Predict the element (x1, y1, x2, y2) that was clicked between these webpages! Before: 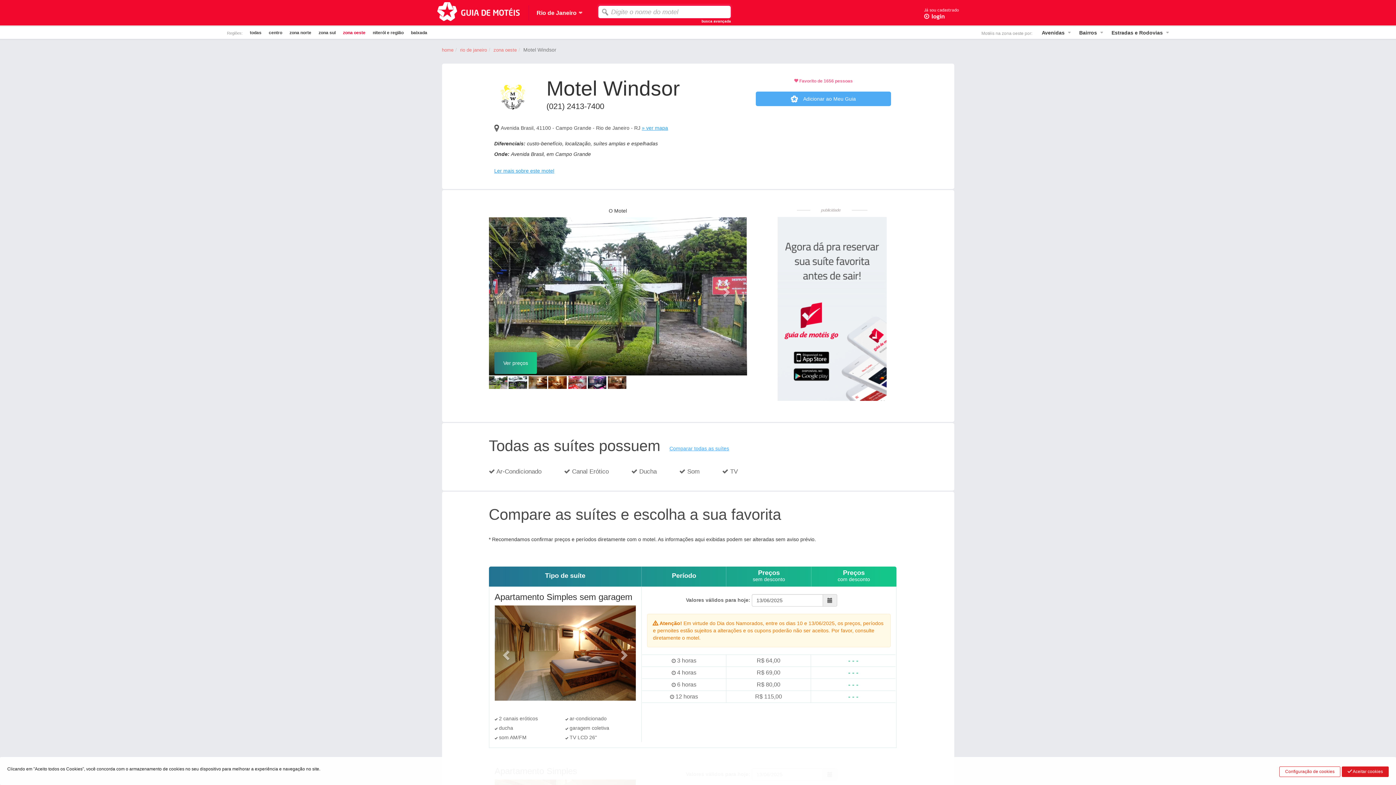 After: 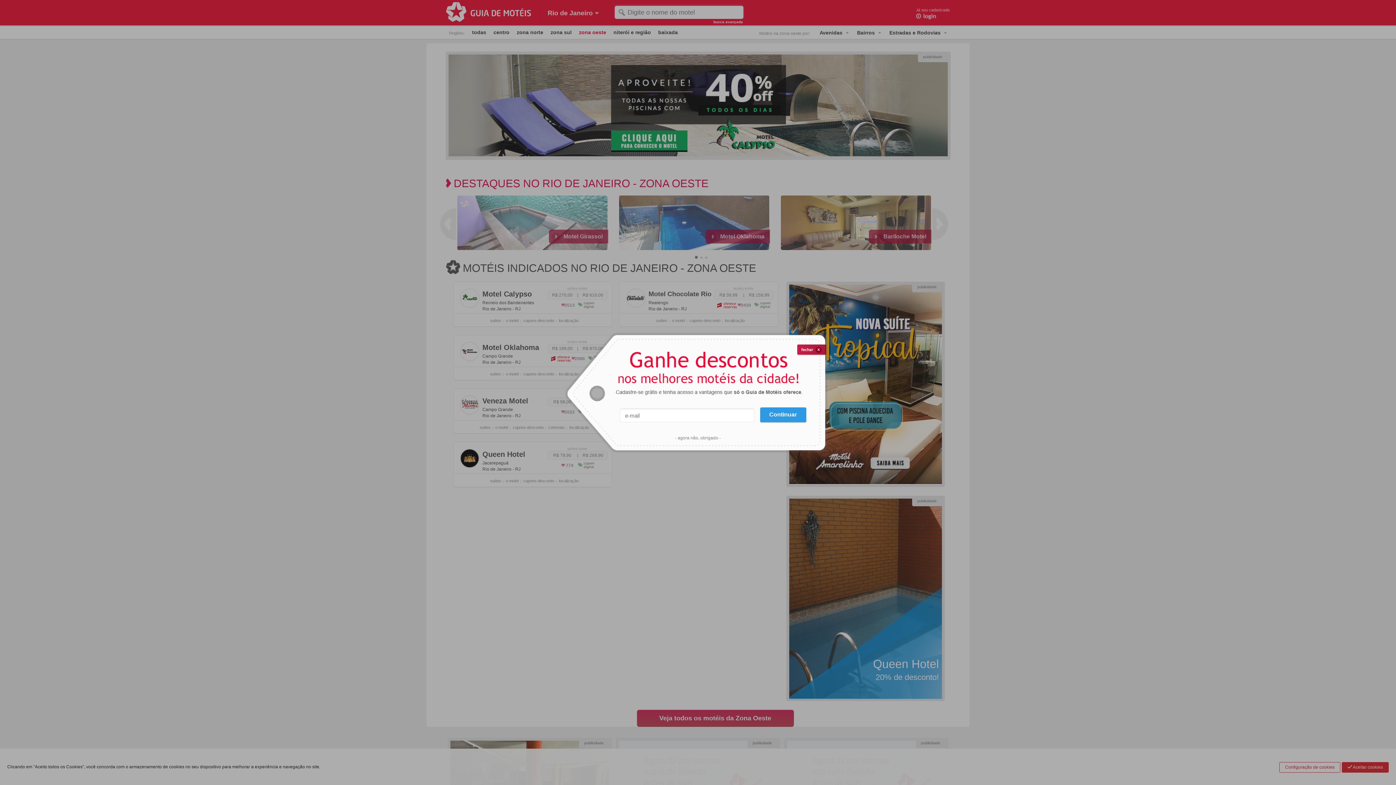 Action: bbox: (343, 30, 365, 35) label: zona oeste